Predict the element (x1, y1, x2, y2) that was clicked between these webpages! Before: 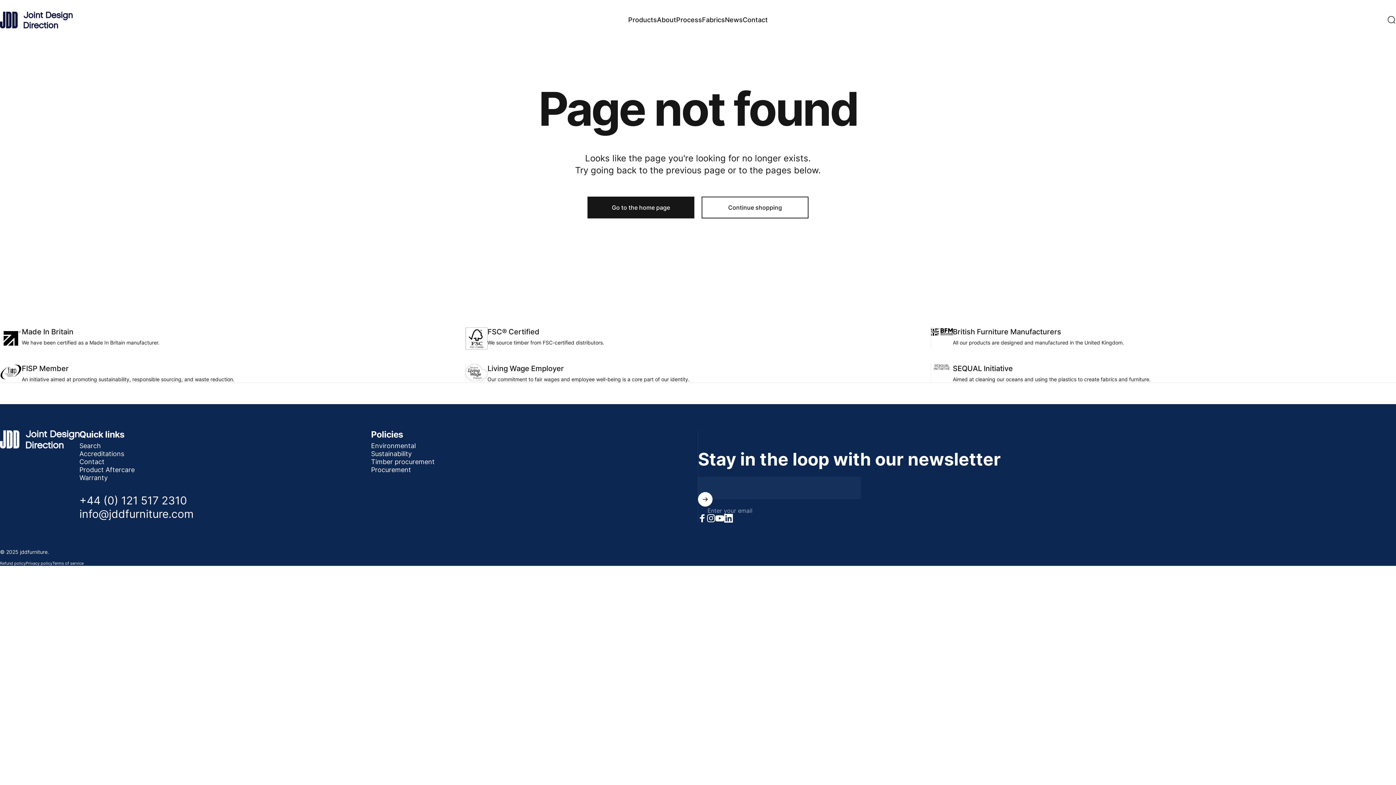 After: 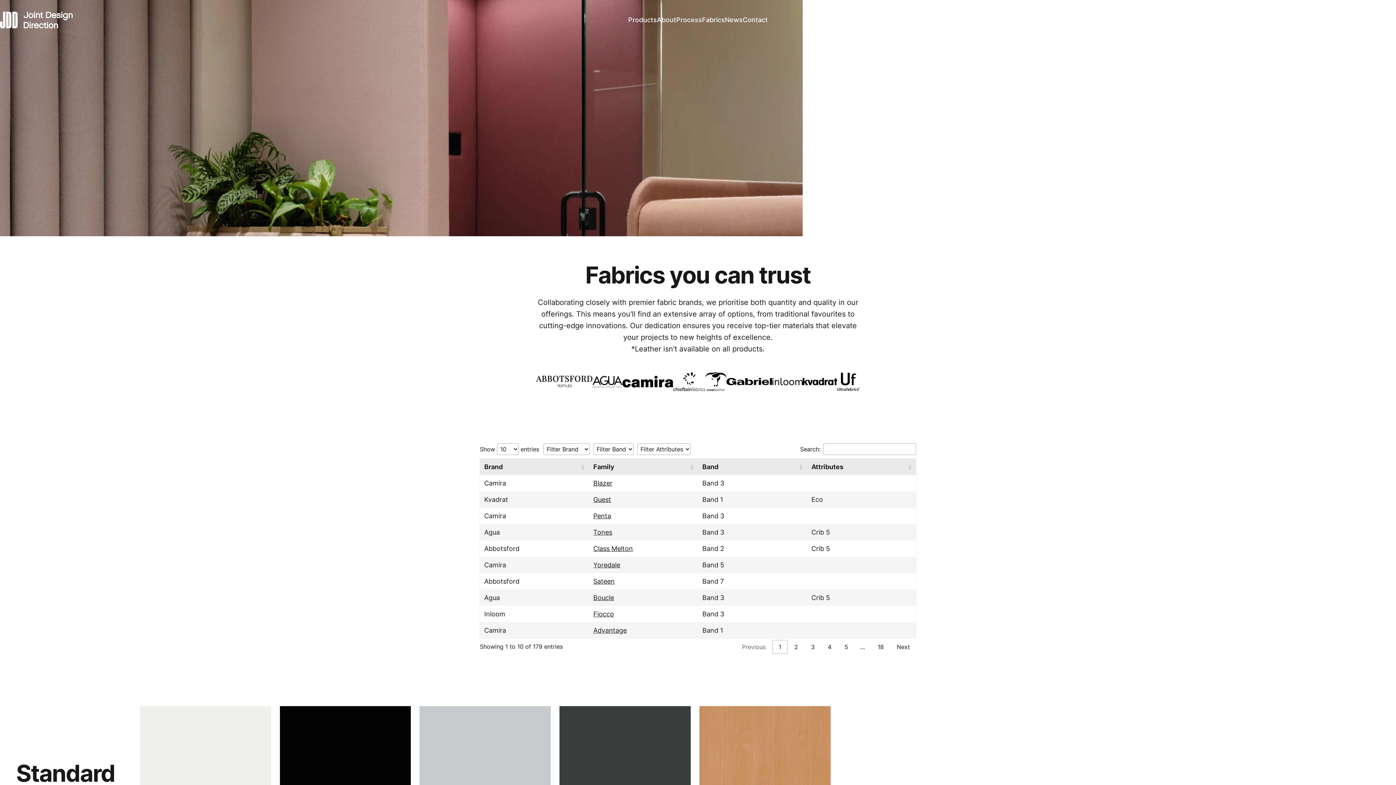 Action: bbox: (702, 12, 725, 27) label: Fabrics
Fabrics